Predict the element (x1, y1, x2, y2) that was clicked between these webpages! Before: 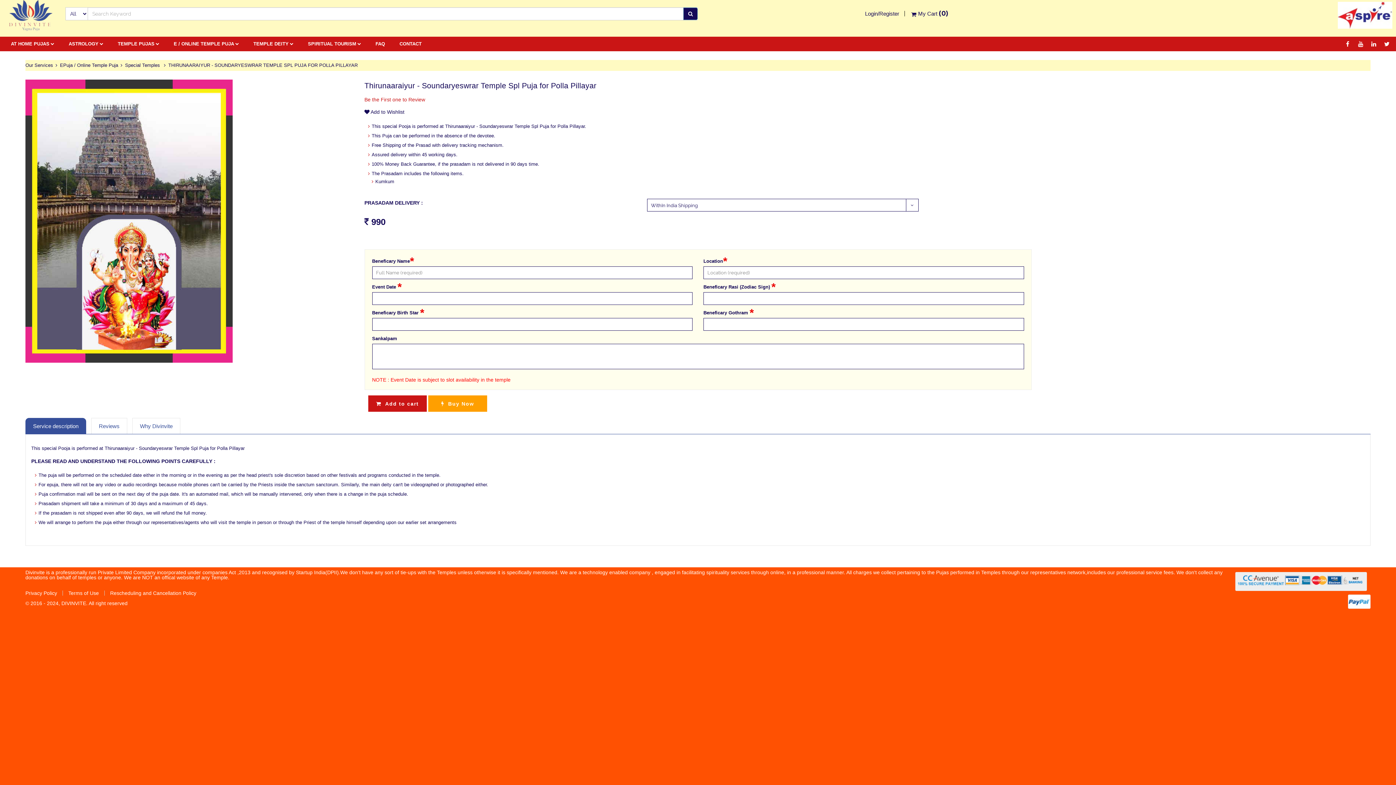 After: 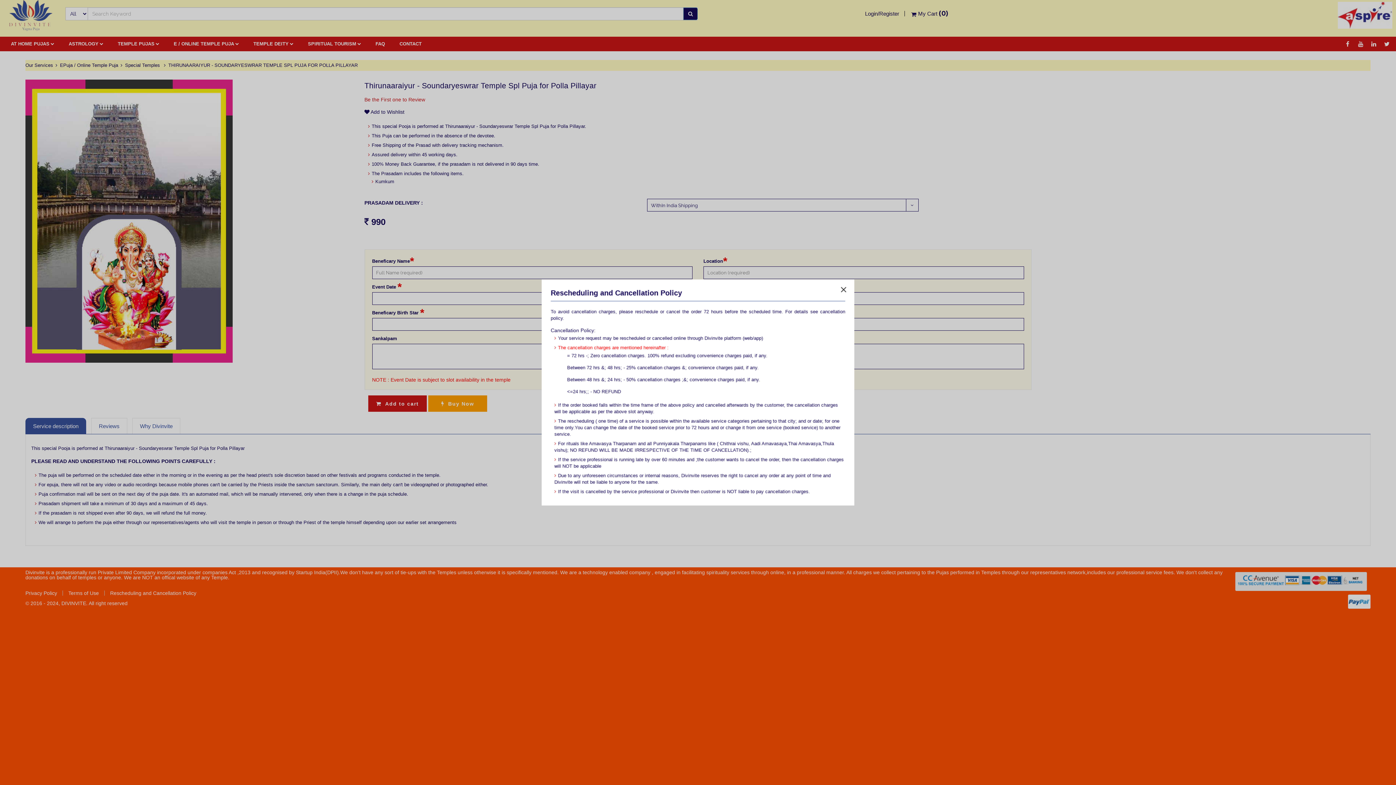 Action: bbox: (110, 590, 196, 596) label: Rescheduling and Cancellation Policy